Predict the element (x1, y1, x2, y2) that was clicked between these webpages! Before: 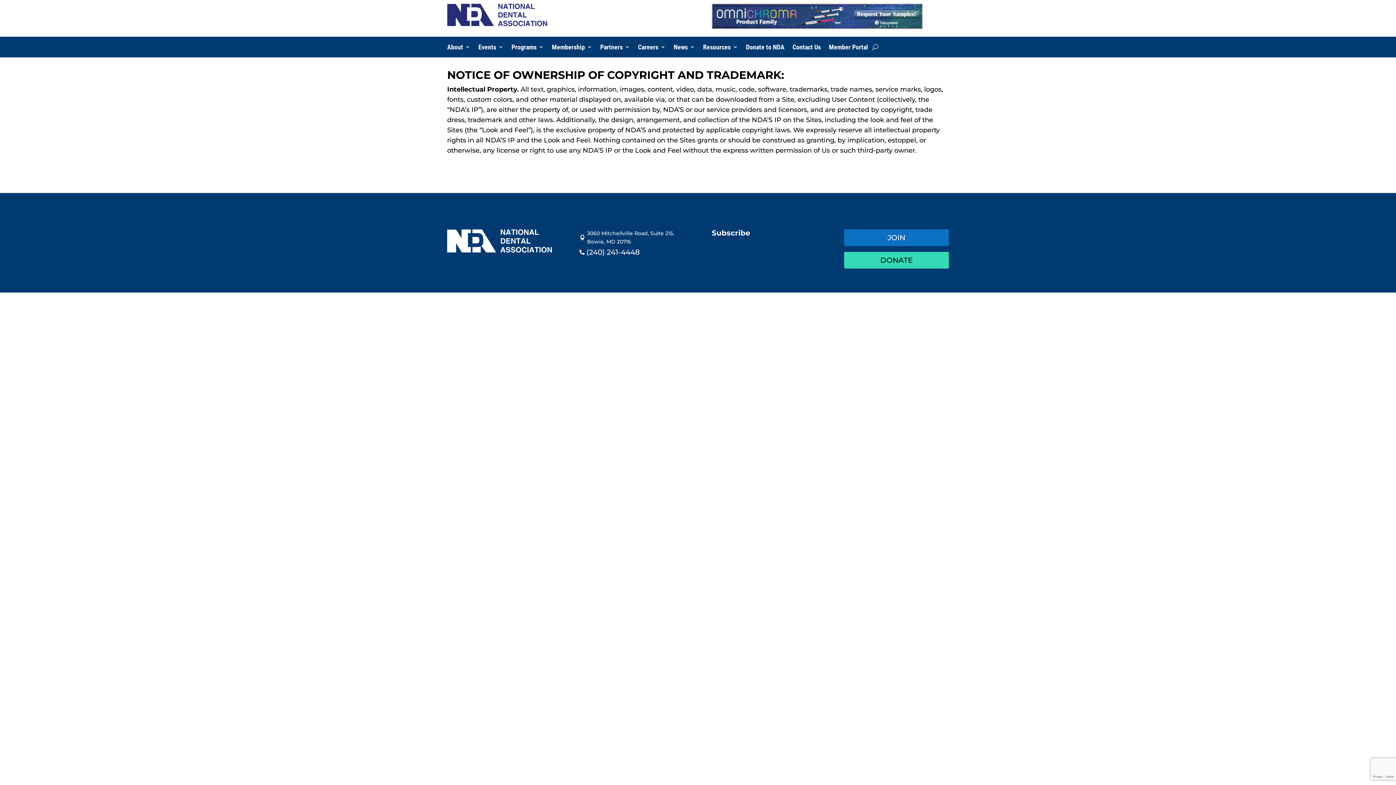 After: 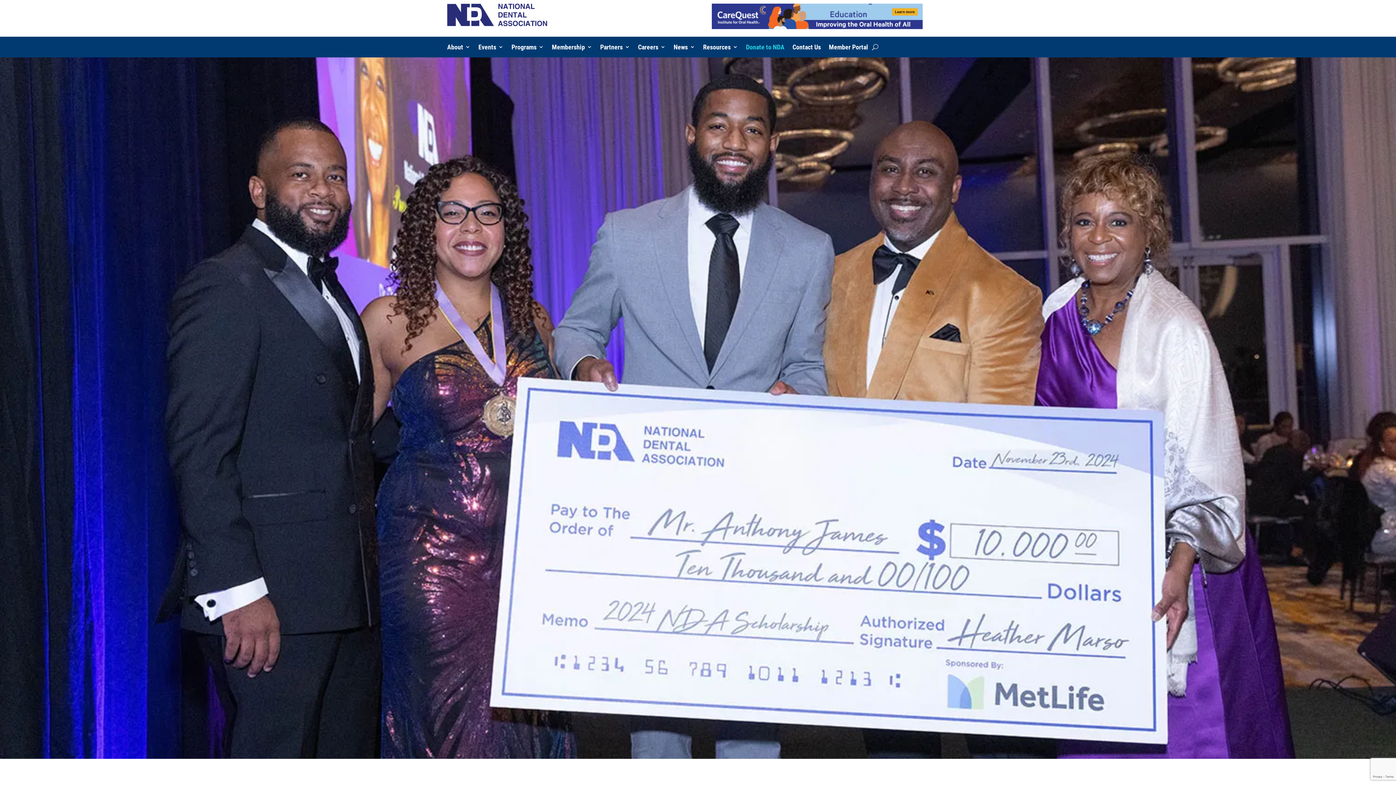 Action: label: Donate to NDA bbox: (746, 43, 784, 53)